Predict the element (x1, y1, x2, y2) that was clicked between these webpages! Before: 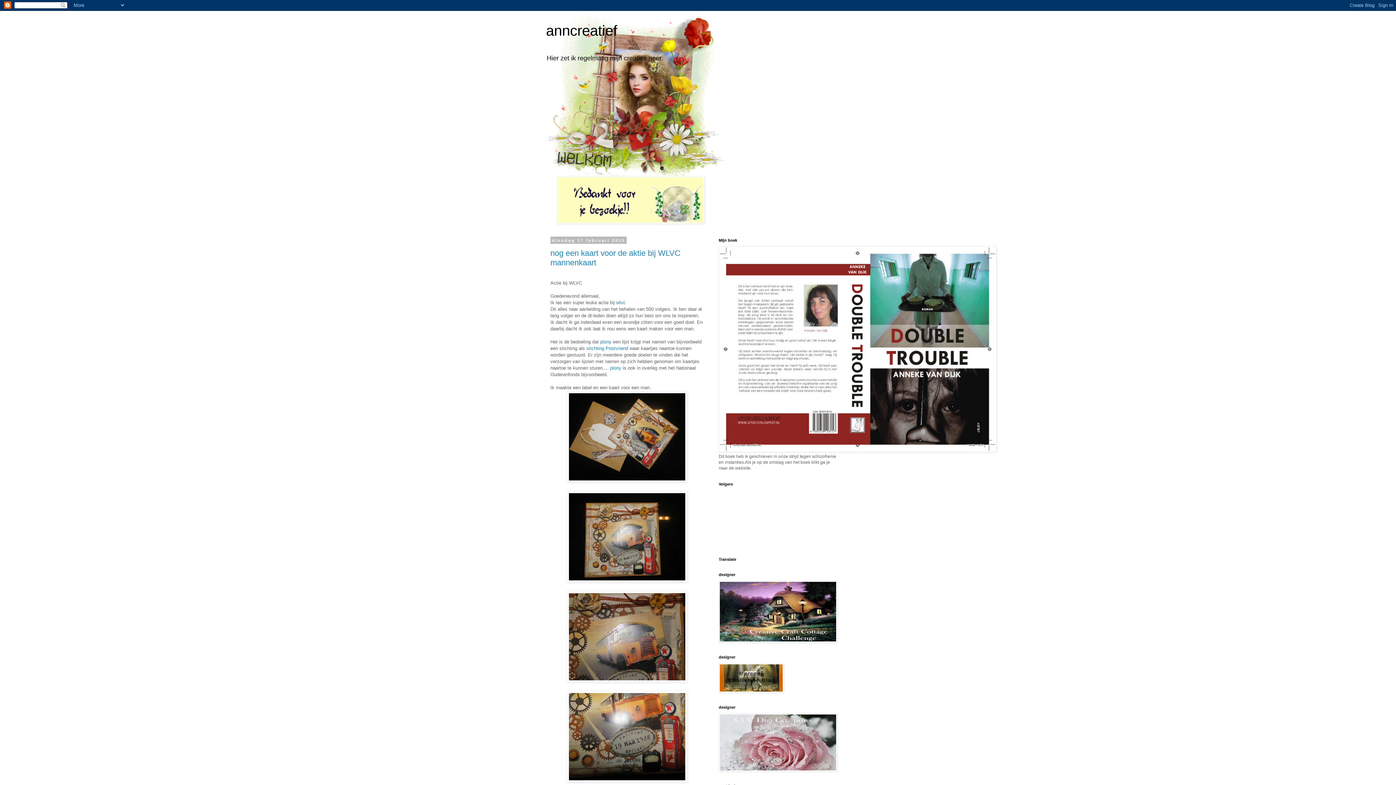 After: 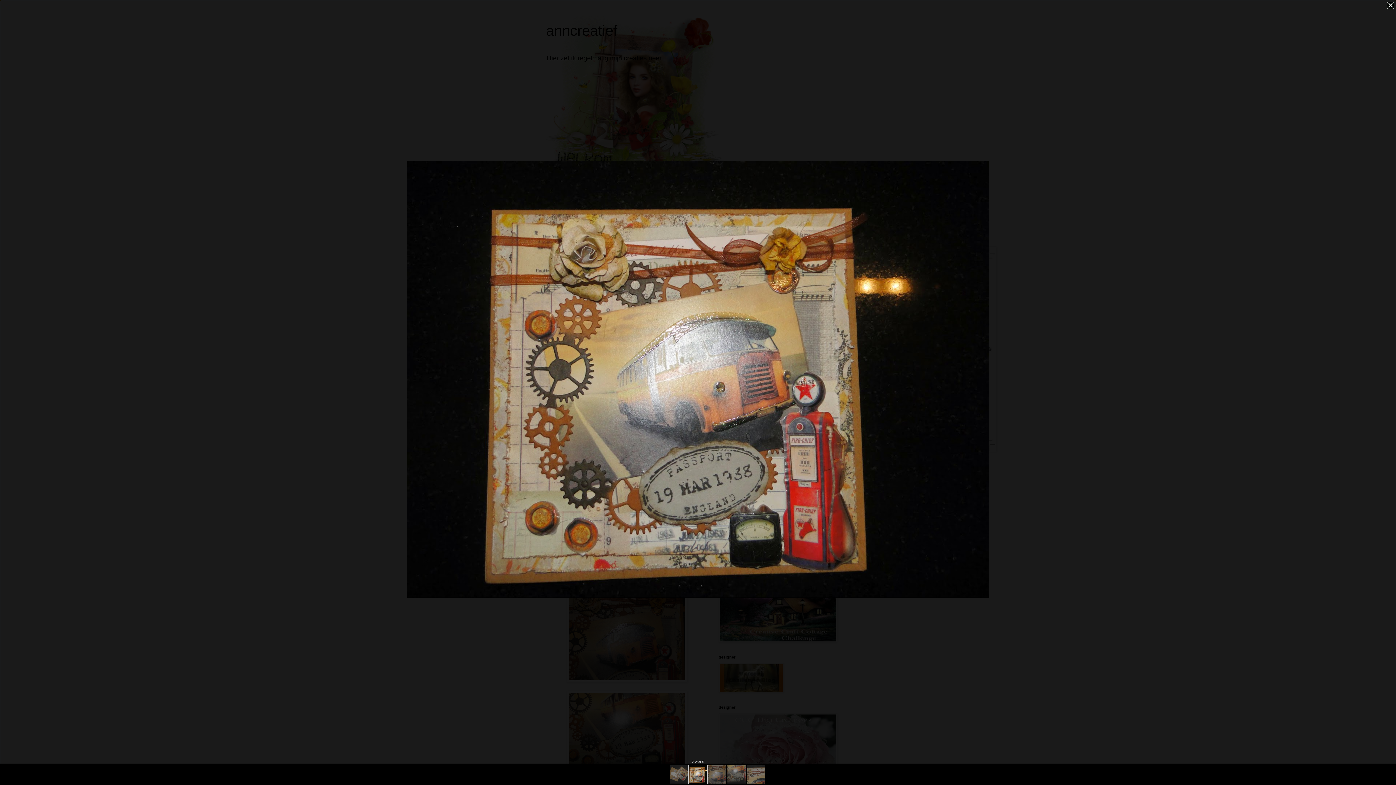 Action: bbox: (566, 578, 687, 583)